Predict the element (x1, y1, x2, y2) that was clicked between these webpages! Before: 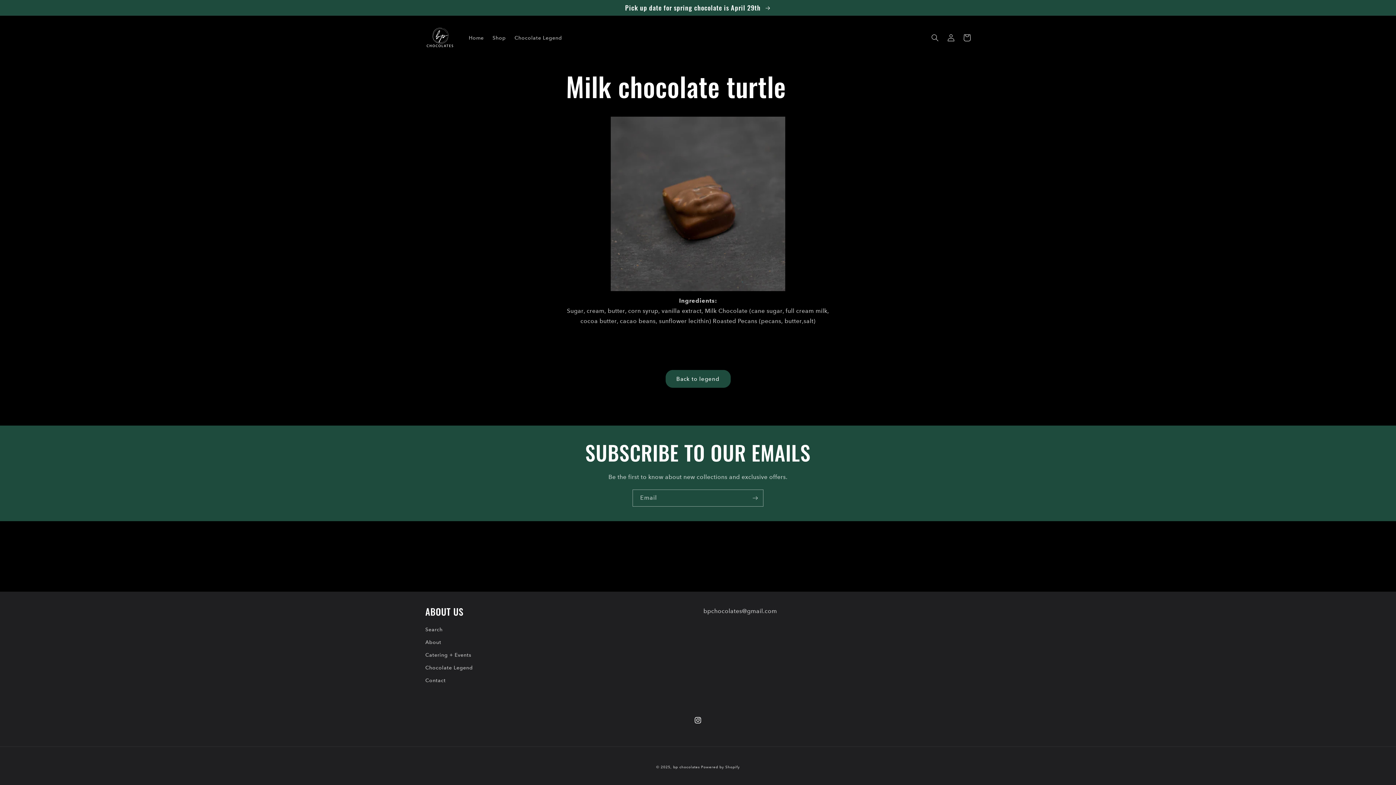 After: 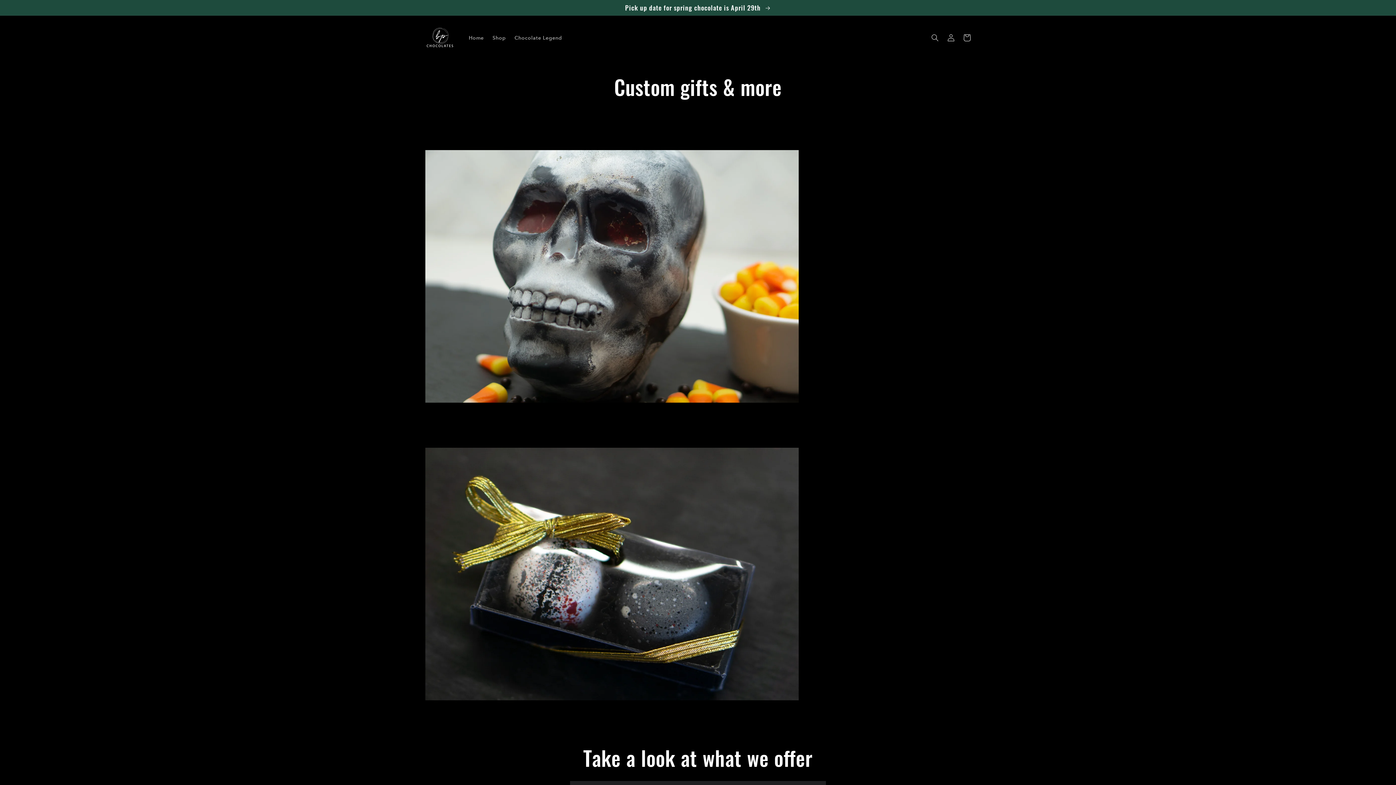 Action: bbox: (425, 649, 471, 661) label: Catering + Events